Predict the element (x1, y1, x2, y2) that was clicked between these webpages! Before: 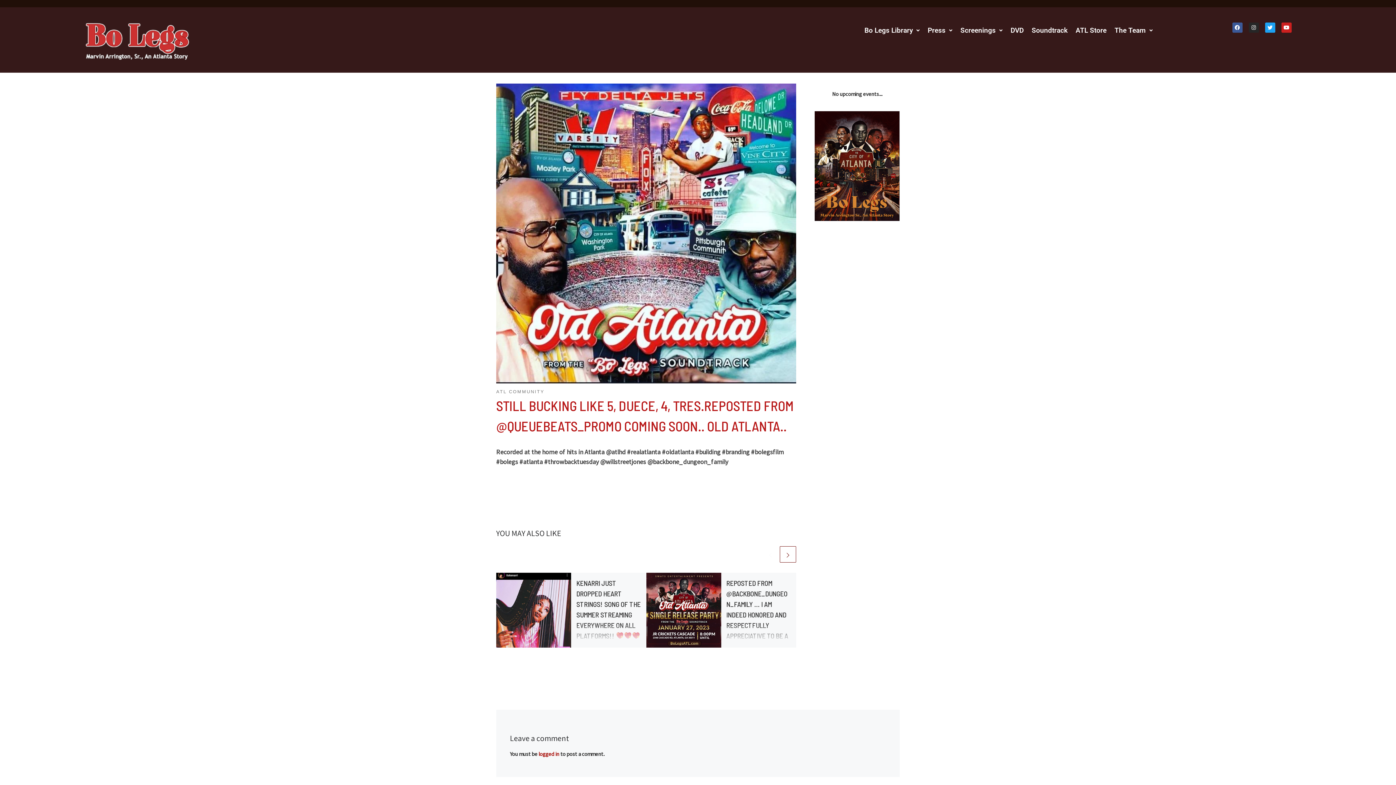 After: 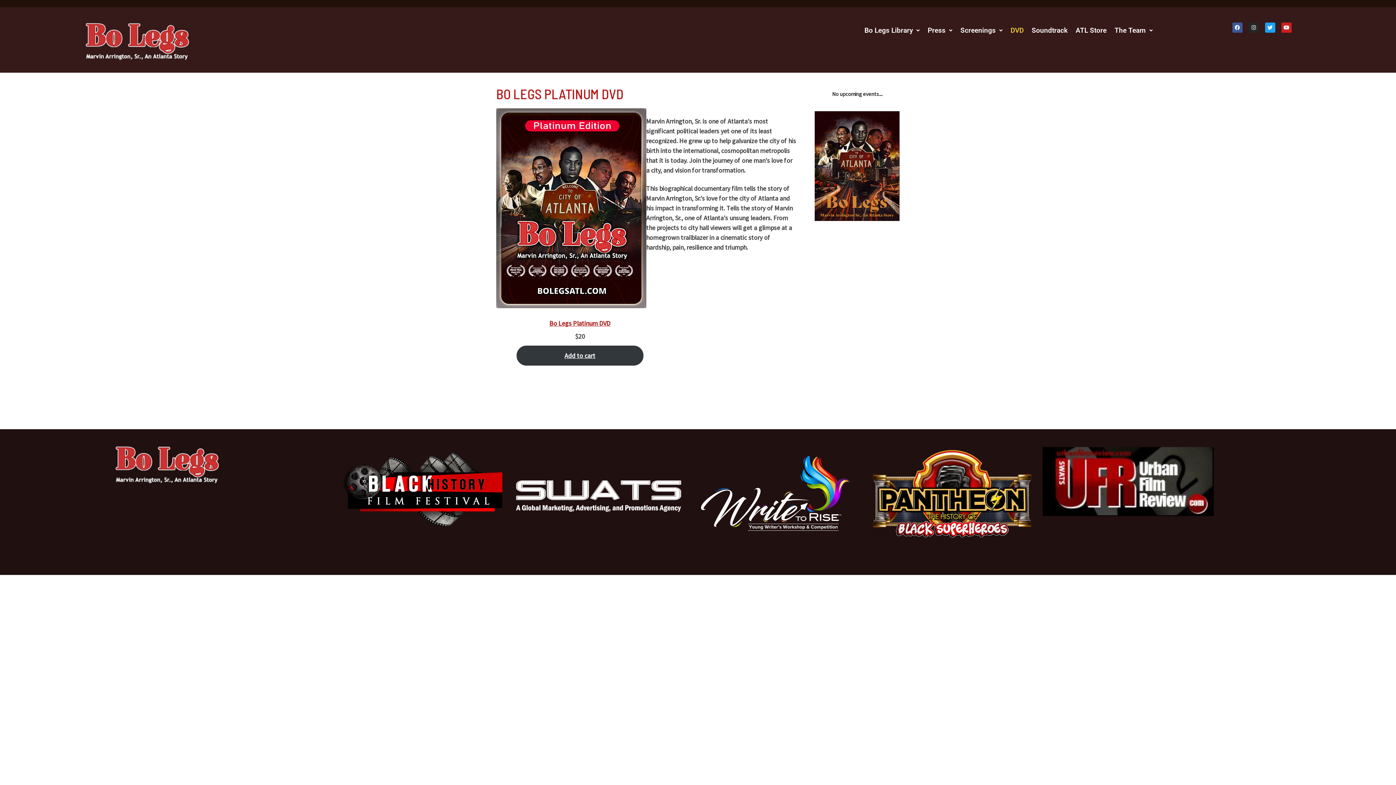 Action: bbox: (1006, 21, 1027, 39) label: DVD